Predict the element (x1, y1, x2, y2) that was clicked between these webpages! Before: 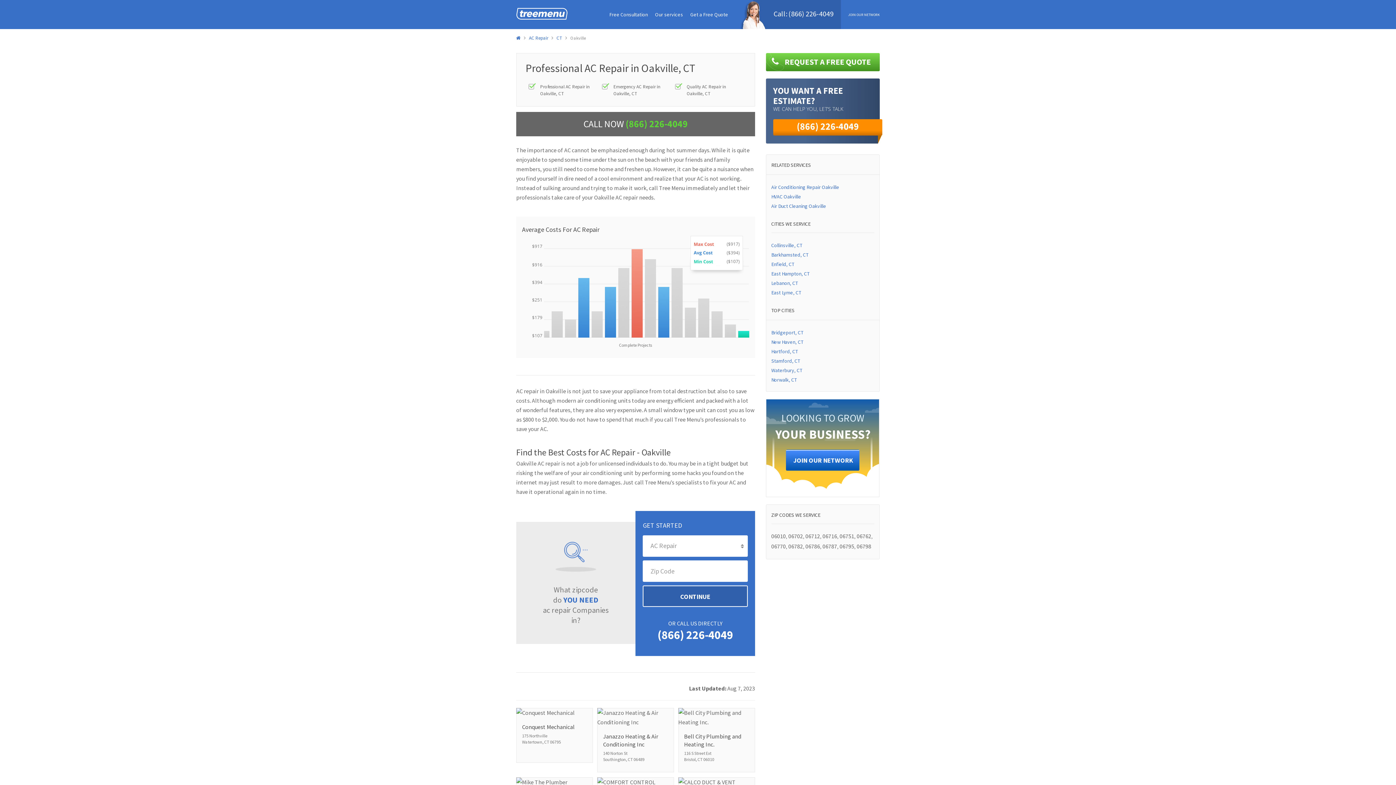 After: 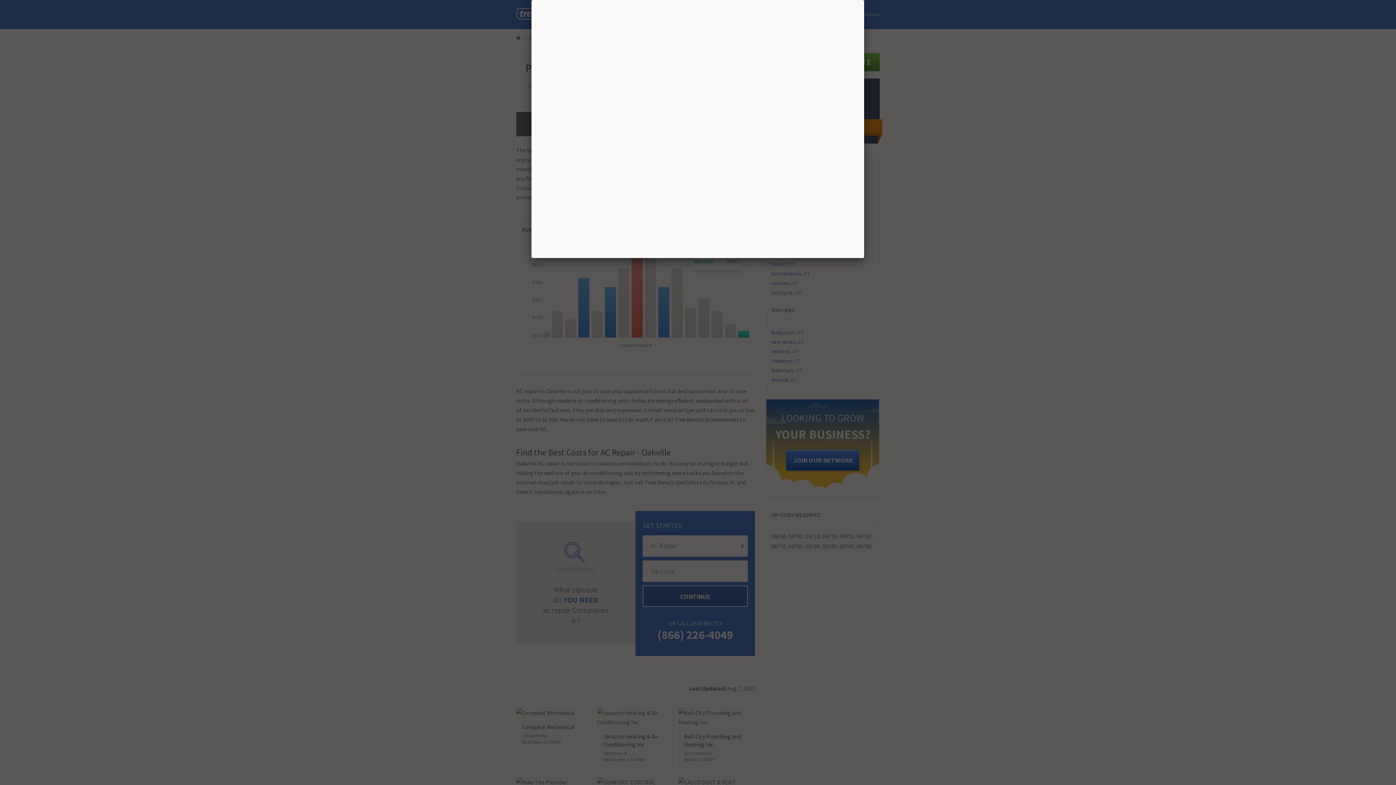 Action: bbox: (766, 53, 879, 71) label: REQUEST A FREE QUOTE